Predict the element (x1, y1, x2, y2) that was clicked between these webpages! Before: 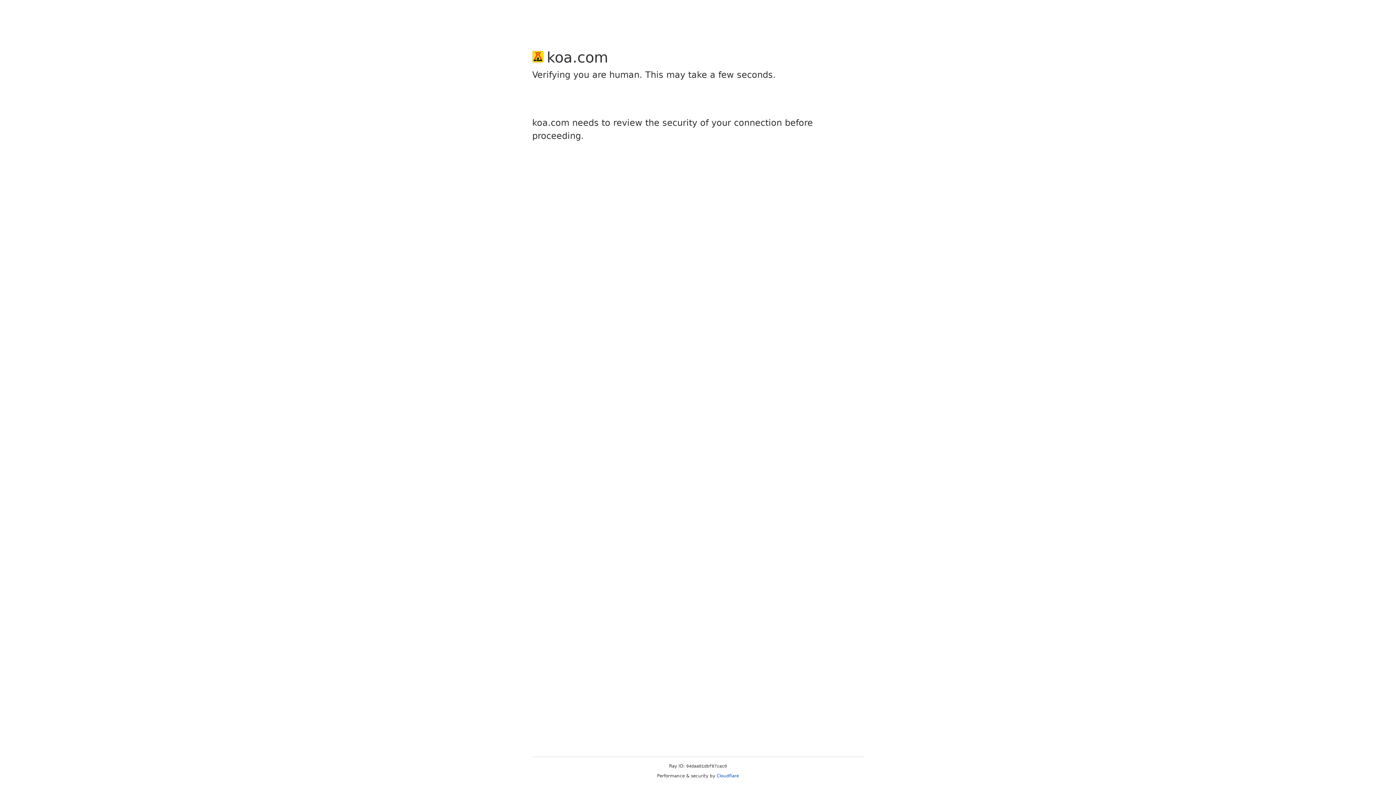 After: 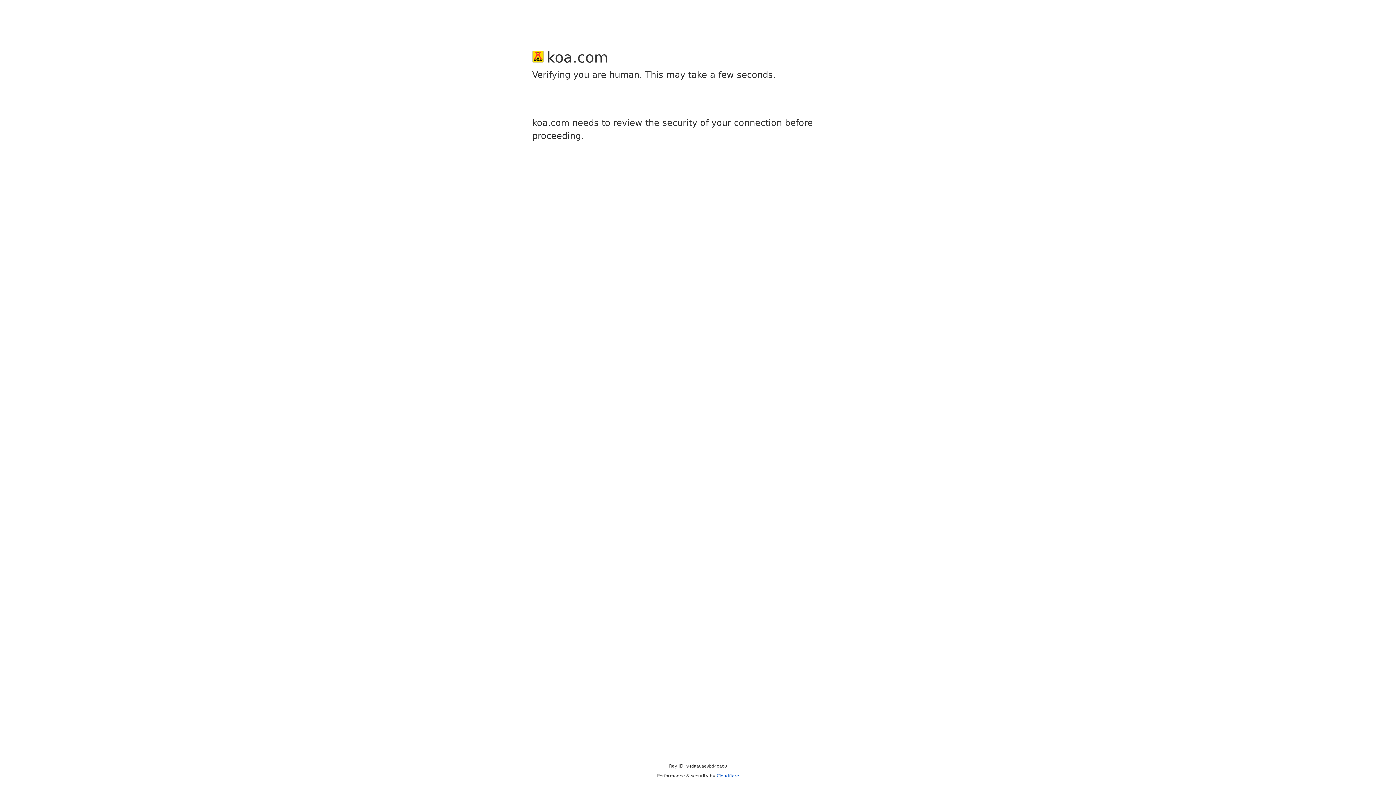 Action: label: Cloudflare bbox: (716, 773, 739, 778)